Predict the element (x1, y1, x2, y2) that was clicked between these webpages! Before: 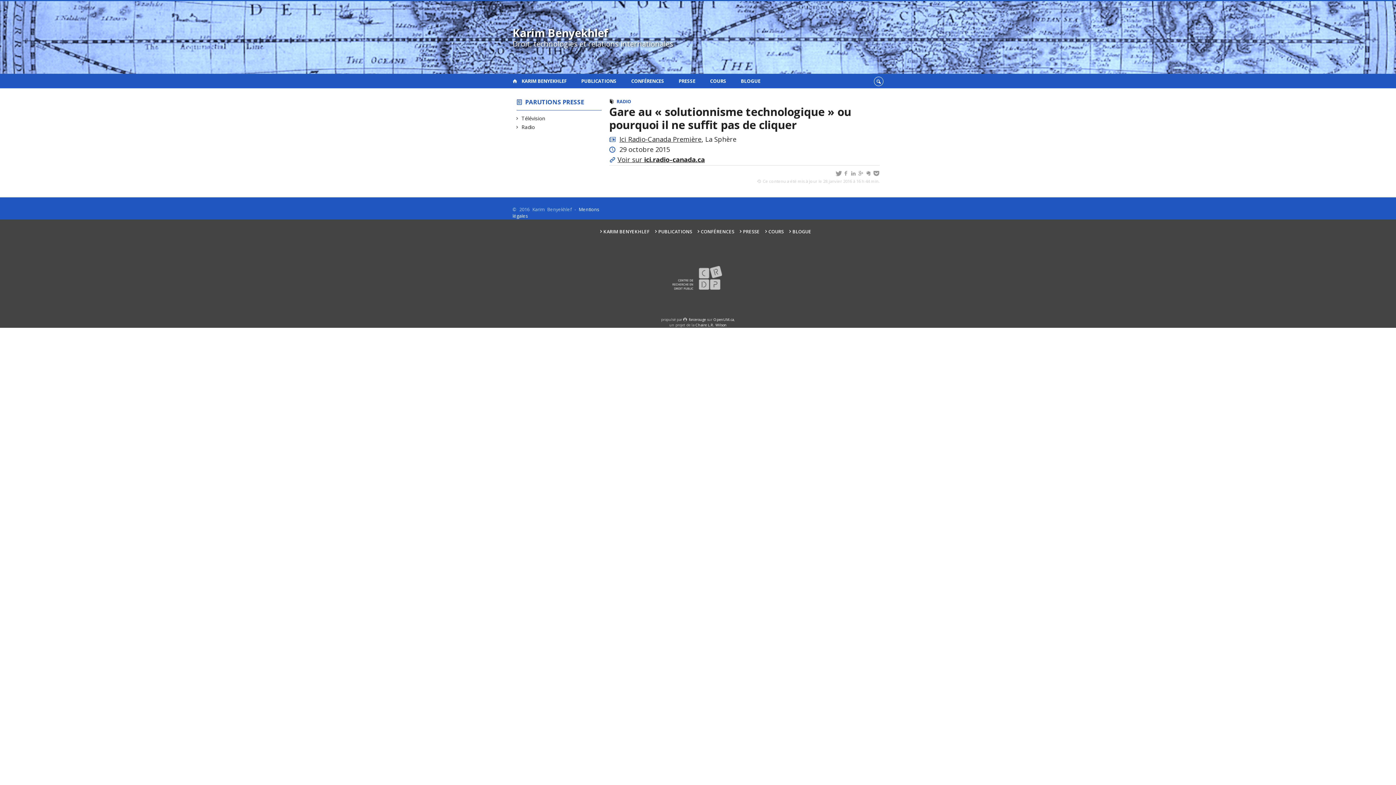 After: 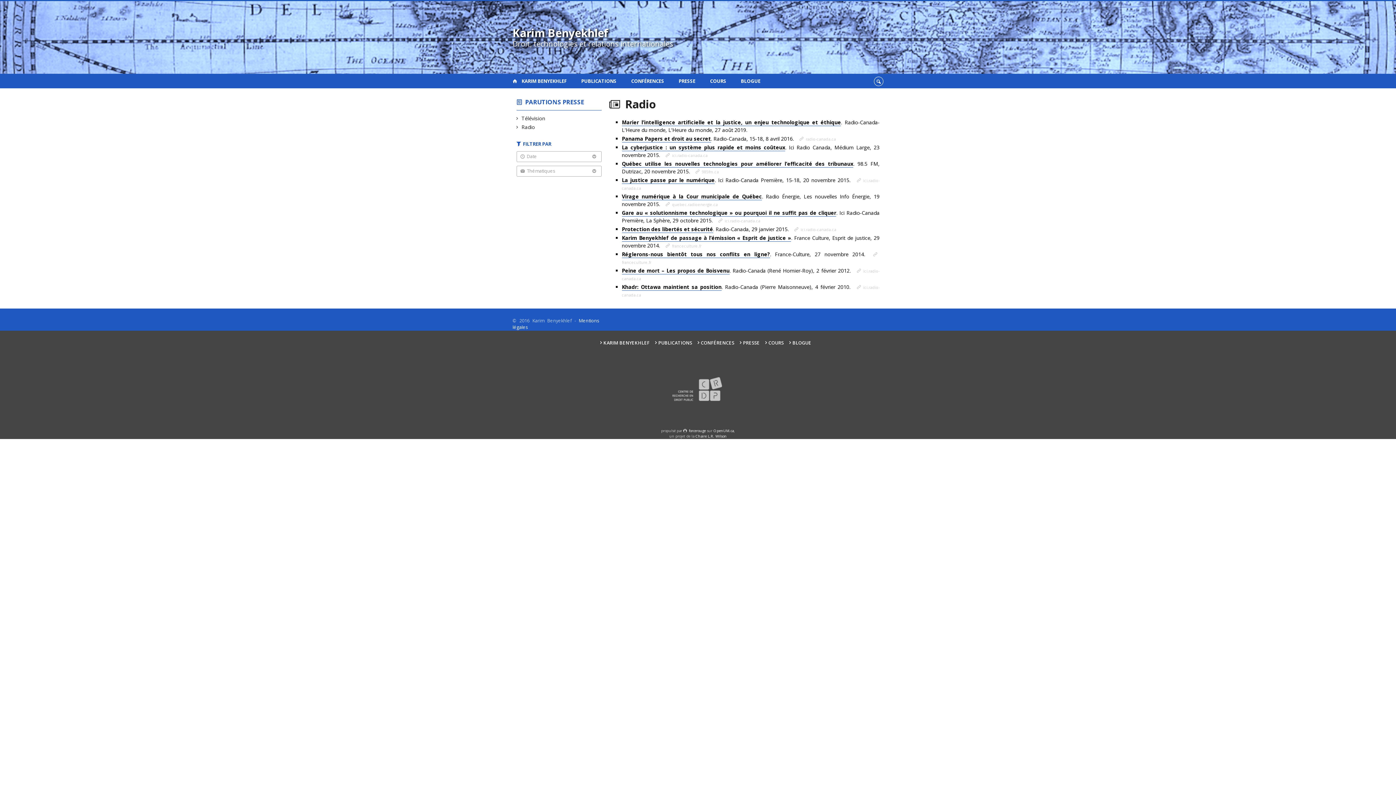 Action: label: RADIO bbox: (616, 98, 631, 104)